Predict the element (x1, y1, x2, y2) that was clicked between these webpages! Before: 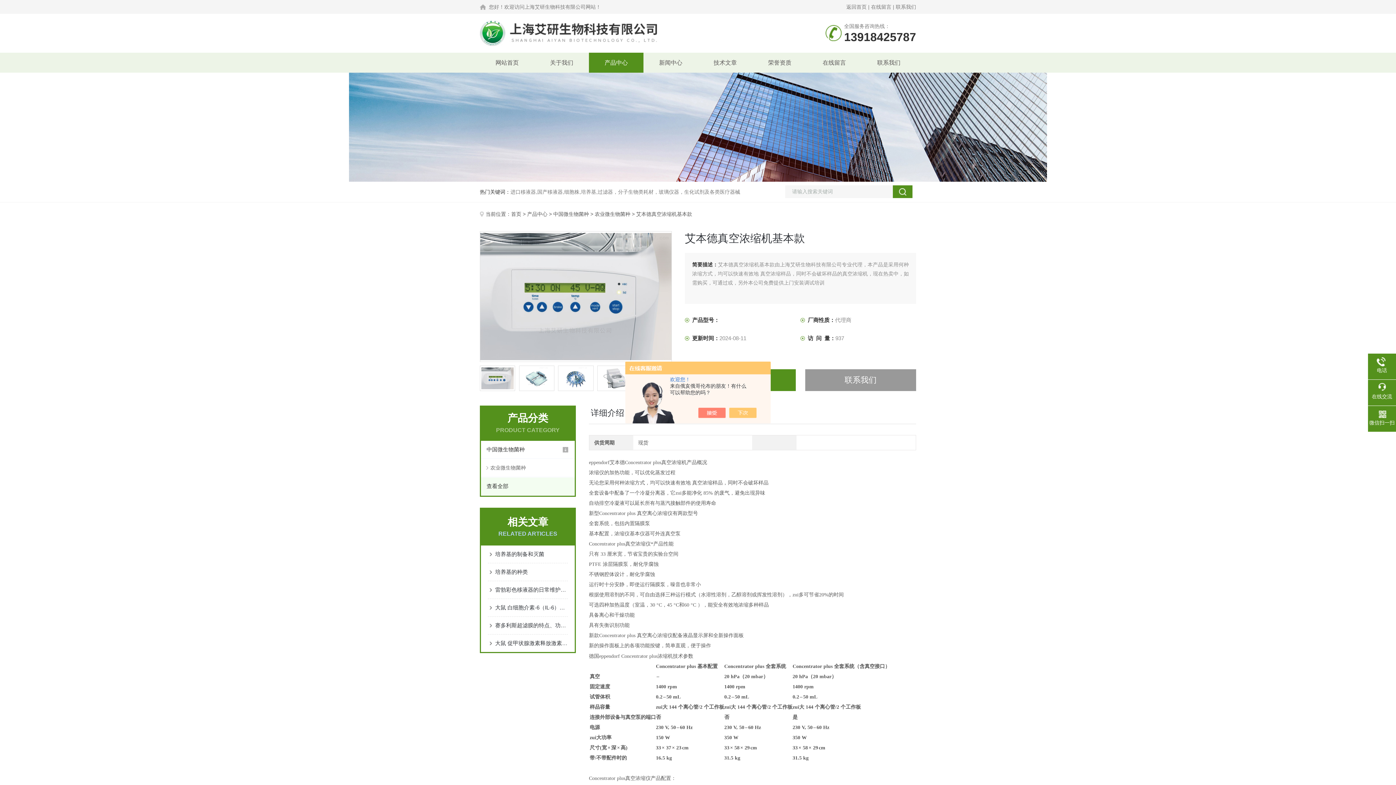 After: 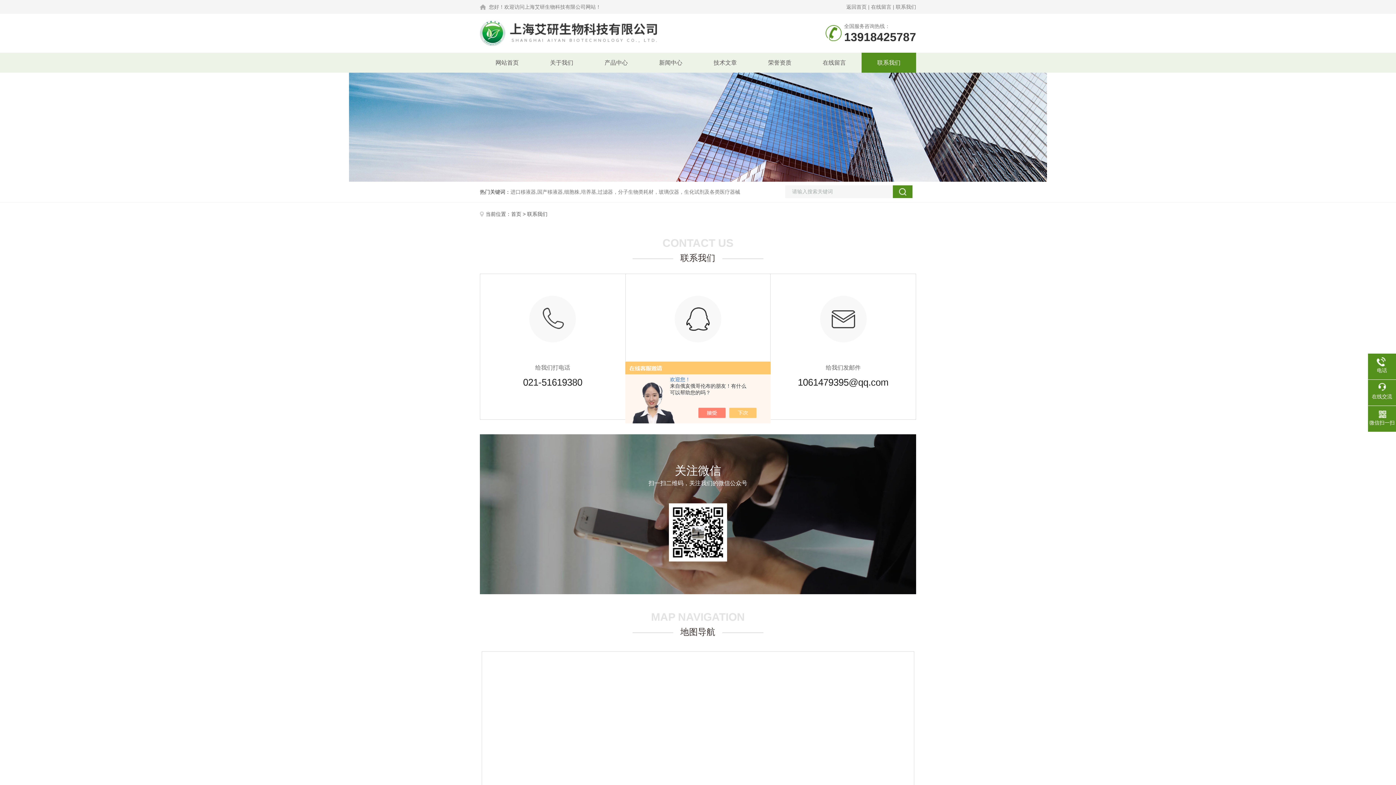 Action: bbox: (805, 369, 916, 391) label: 联系我们